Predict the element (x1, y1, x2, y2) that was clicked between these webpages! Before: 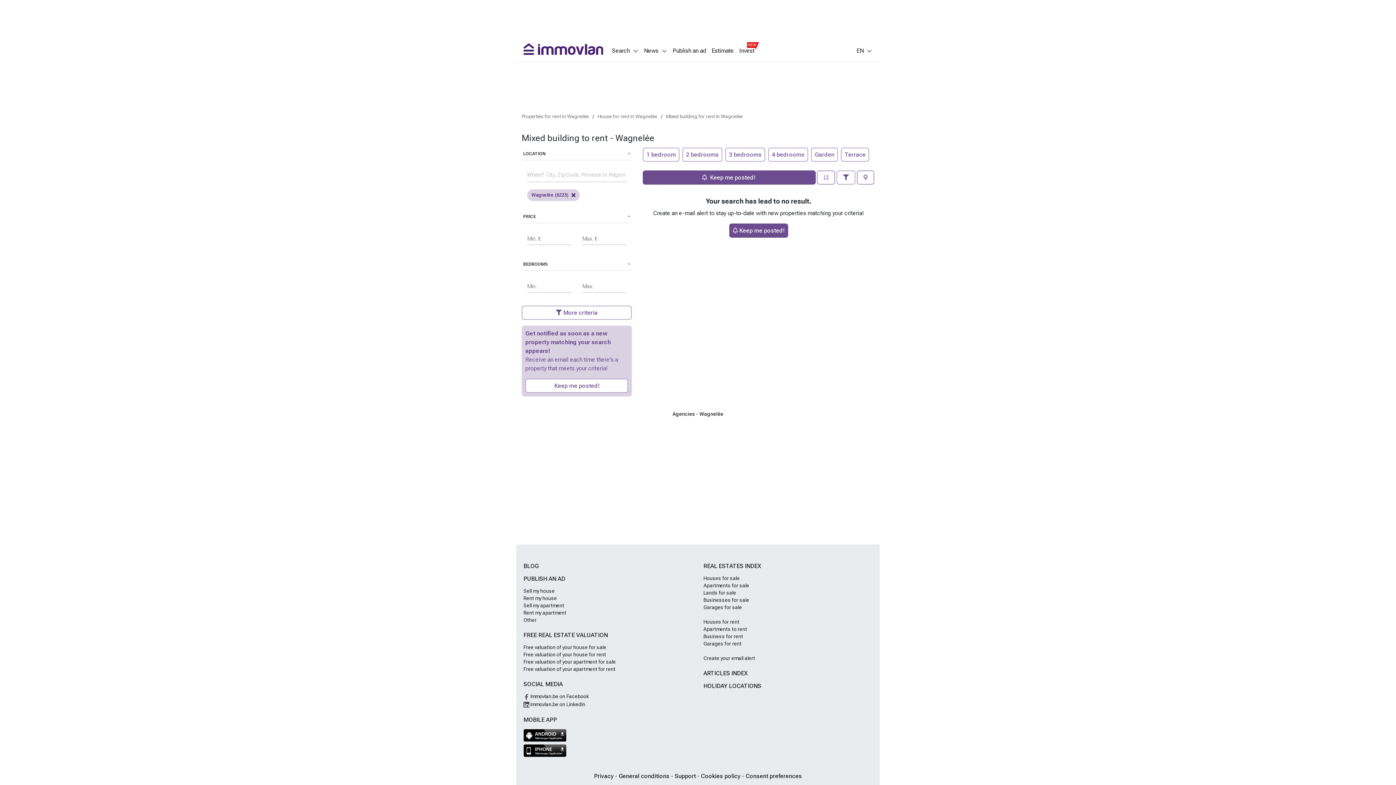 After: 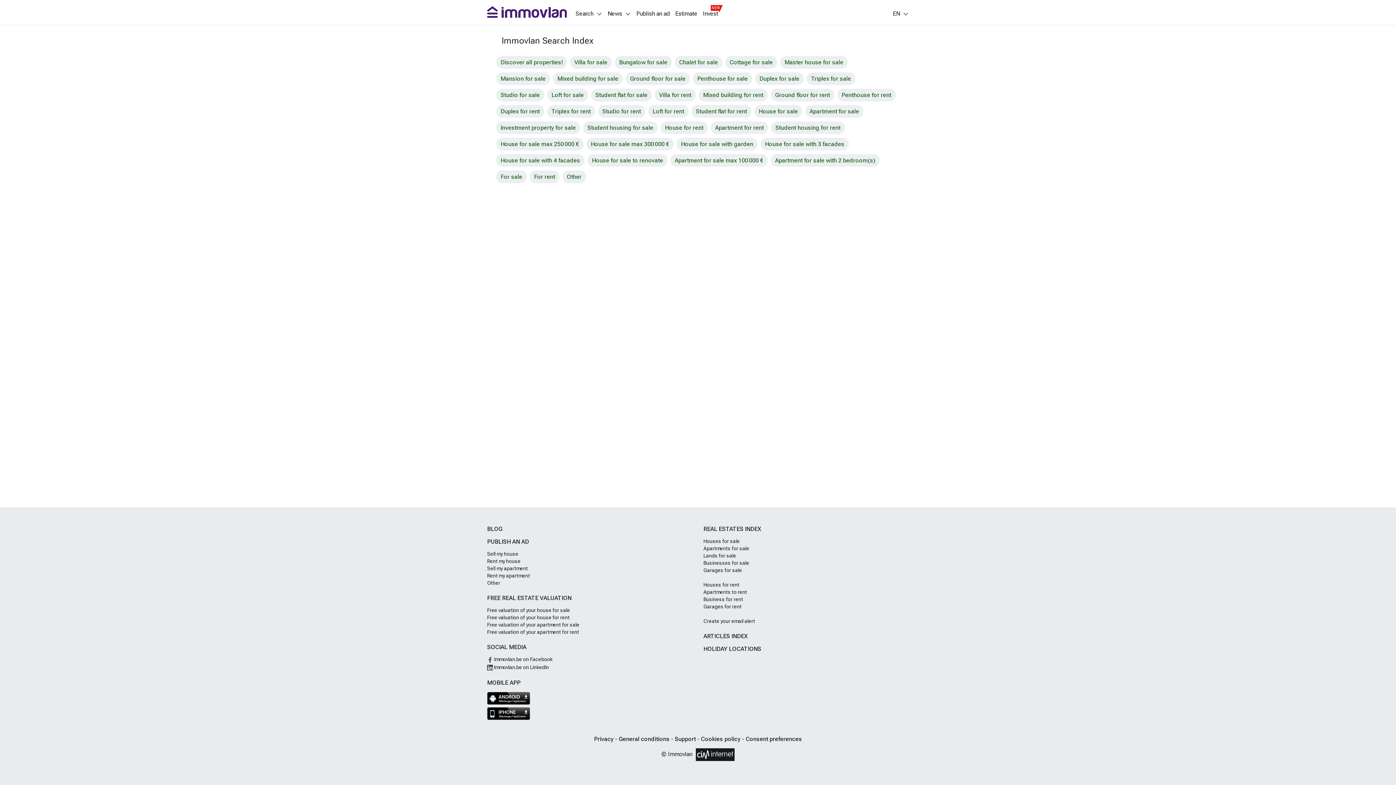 Action: bbox: (703, 562, 761, 569) label: REAL ESTATES INDEX